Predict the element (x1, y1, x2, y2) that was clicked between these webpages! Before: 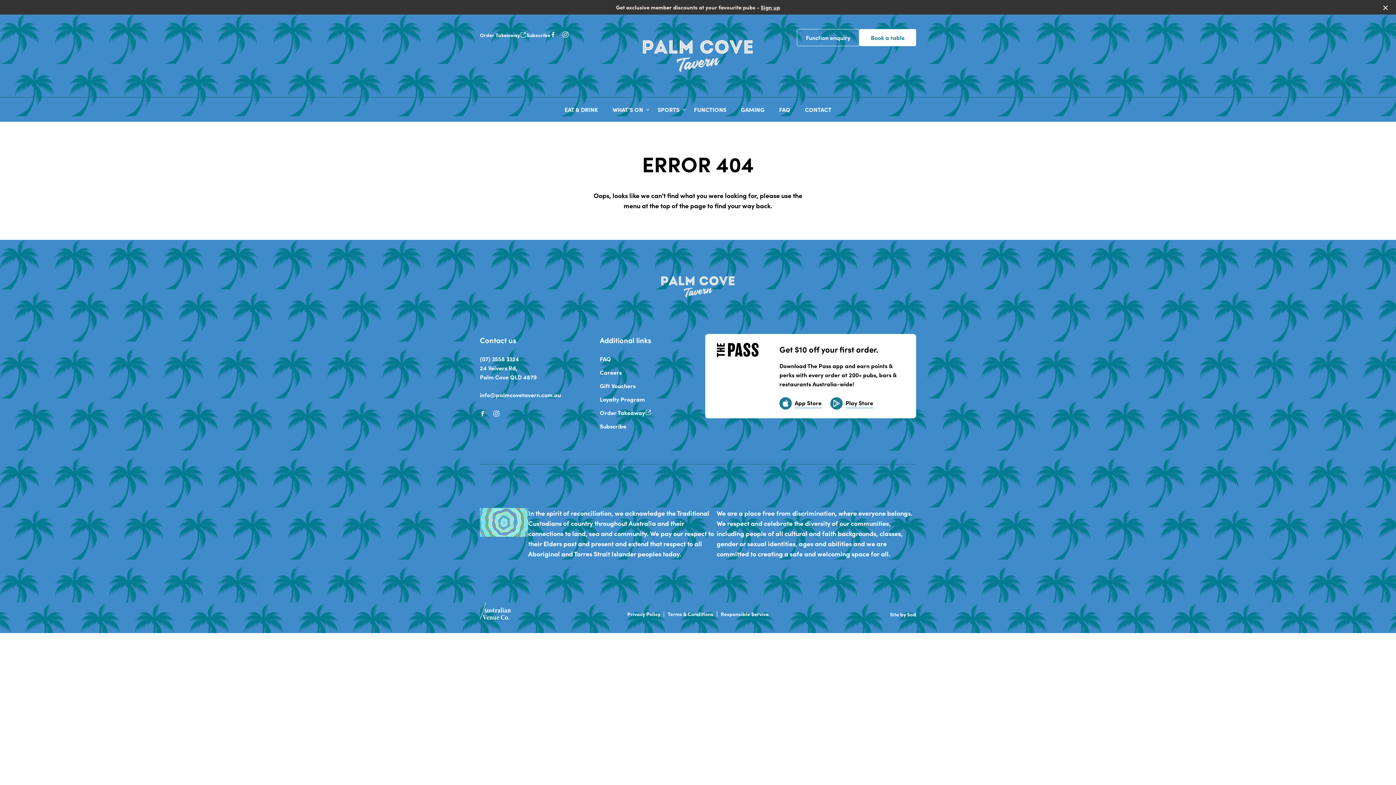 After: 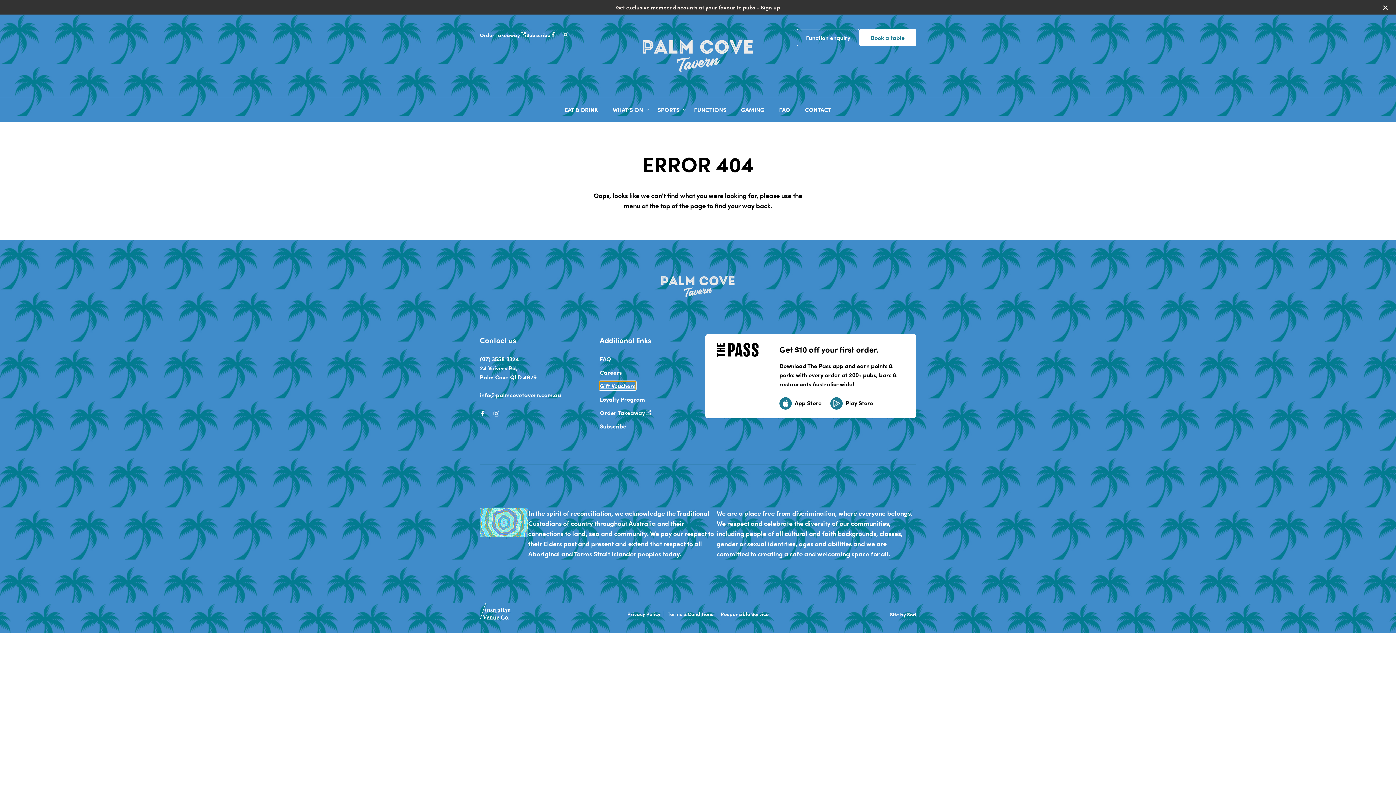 Action: bbox: (600, 381, 635, 389) label: Gift Vouchers